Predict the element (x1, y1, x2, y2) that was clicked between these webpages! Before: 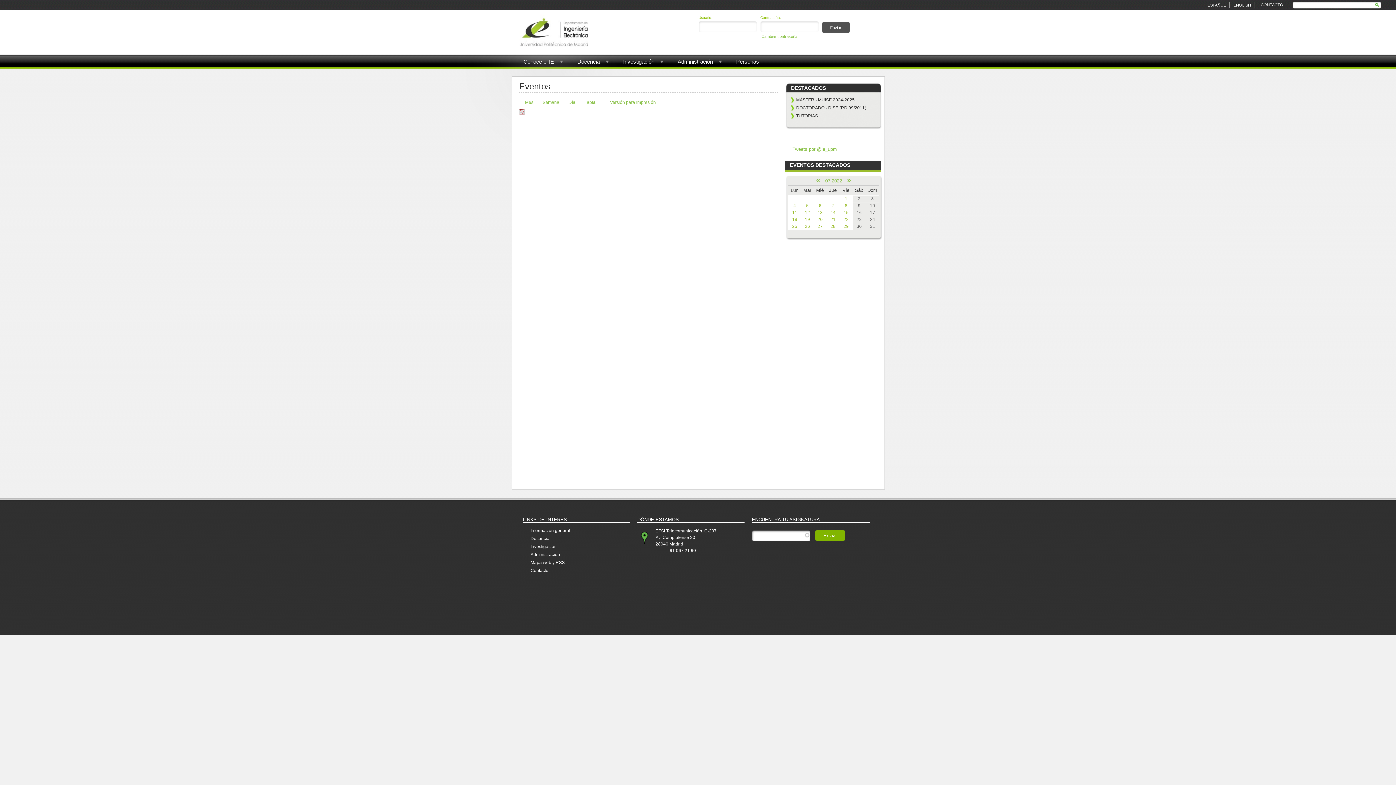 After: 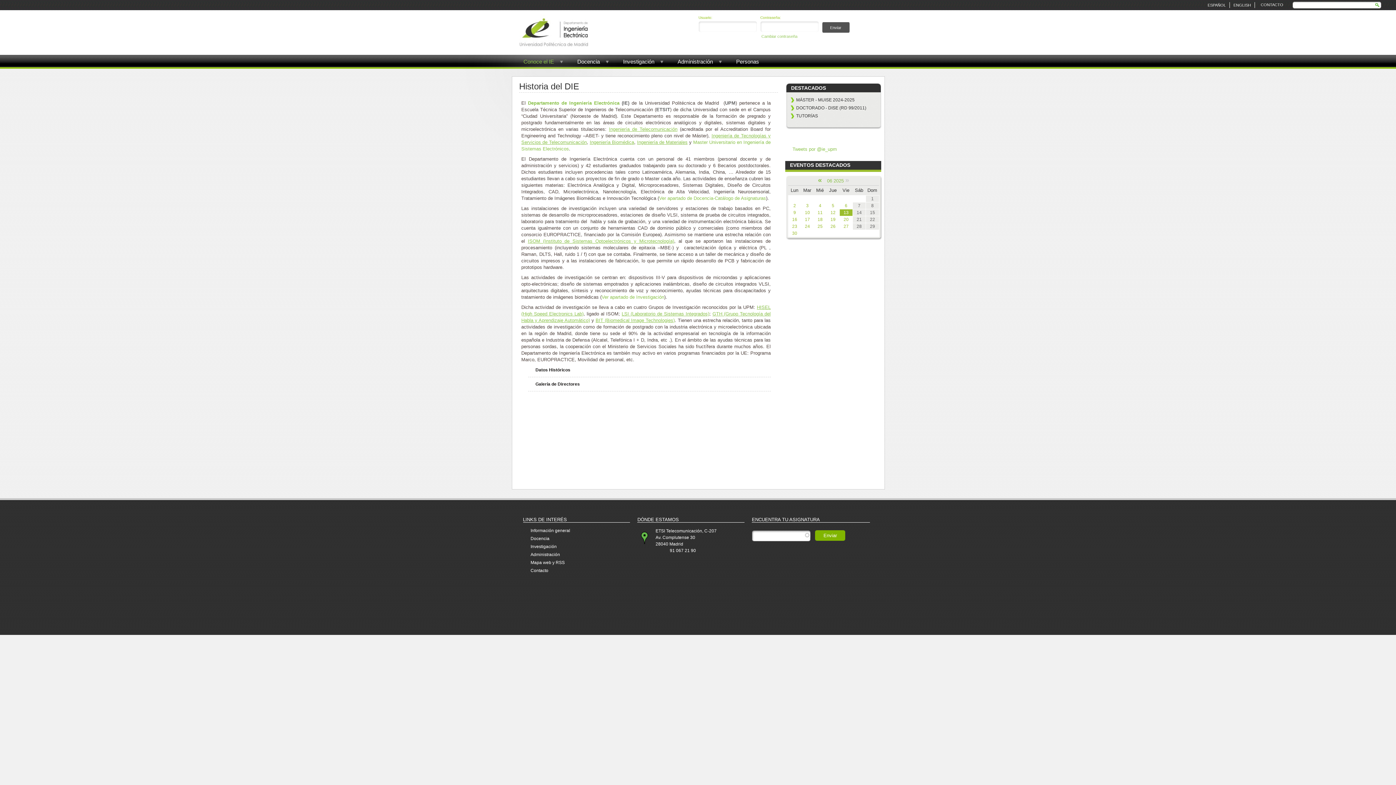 Action: label: Conoce el IE bbox: (512, 56, 565, 67)